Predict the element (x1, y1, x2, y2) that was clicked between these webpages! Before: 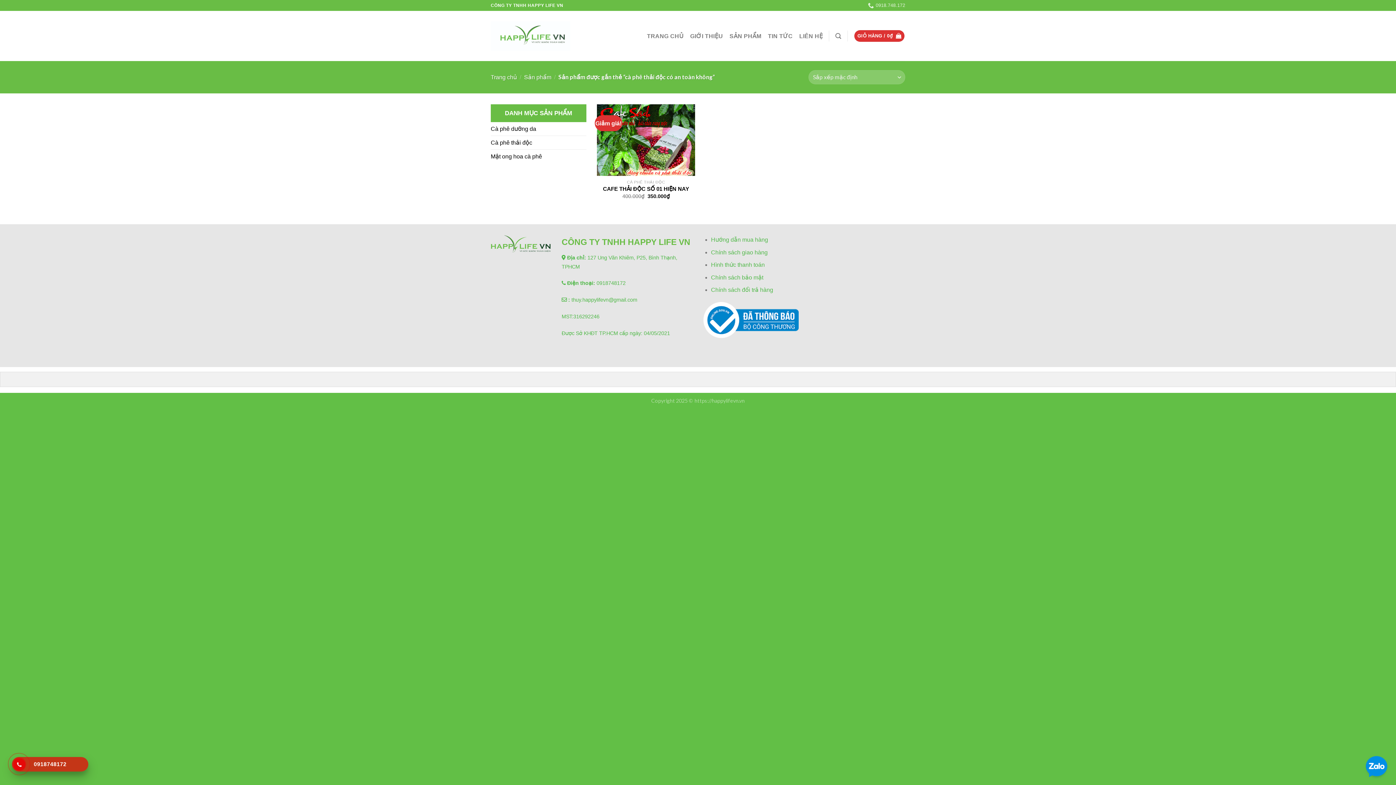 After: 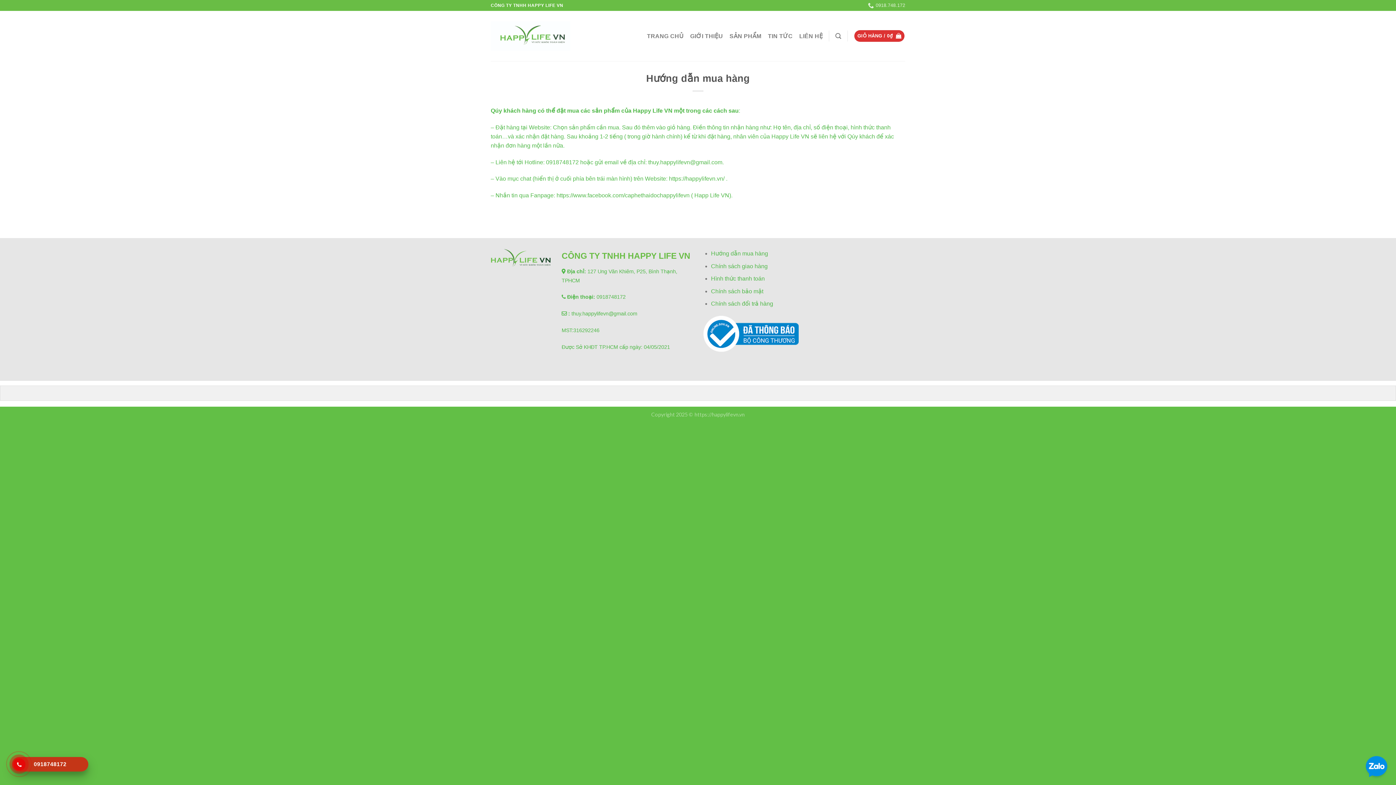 Action: bbox: (711, 236, 768, 242) label: Hướng dẫn mua hàng